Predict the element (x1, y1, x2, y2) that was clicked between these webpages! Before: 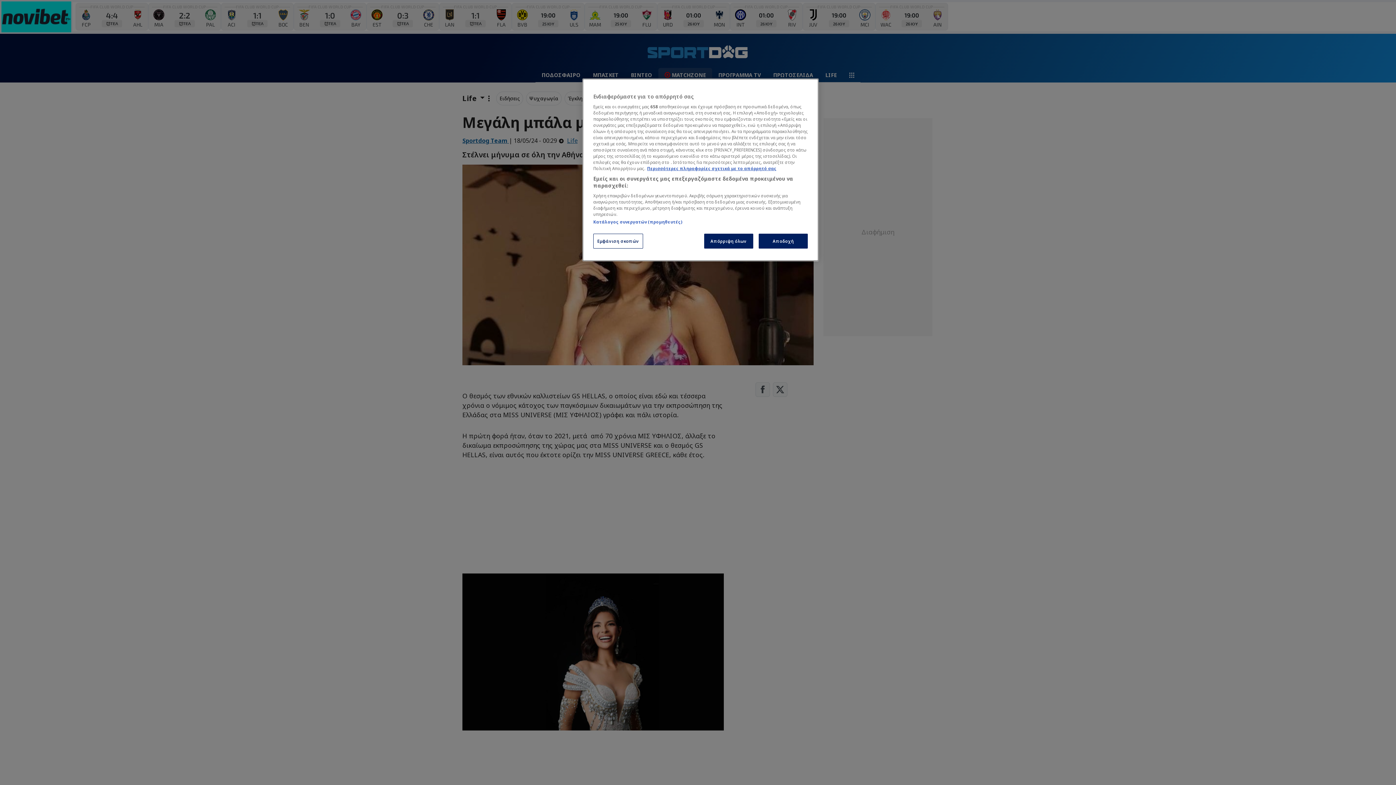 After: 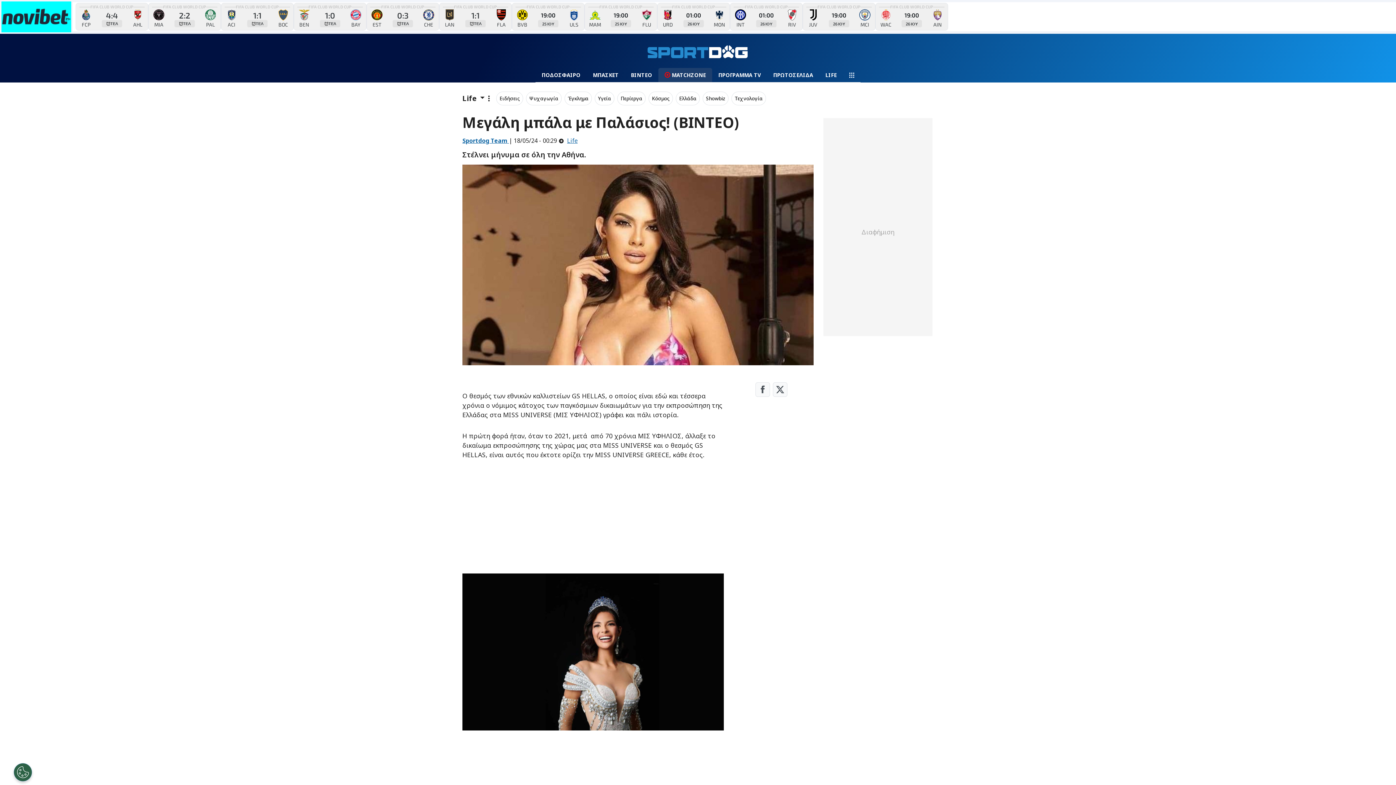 Action: label: Αποδοχή bbox: (758, 233, 808, 248)